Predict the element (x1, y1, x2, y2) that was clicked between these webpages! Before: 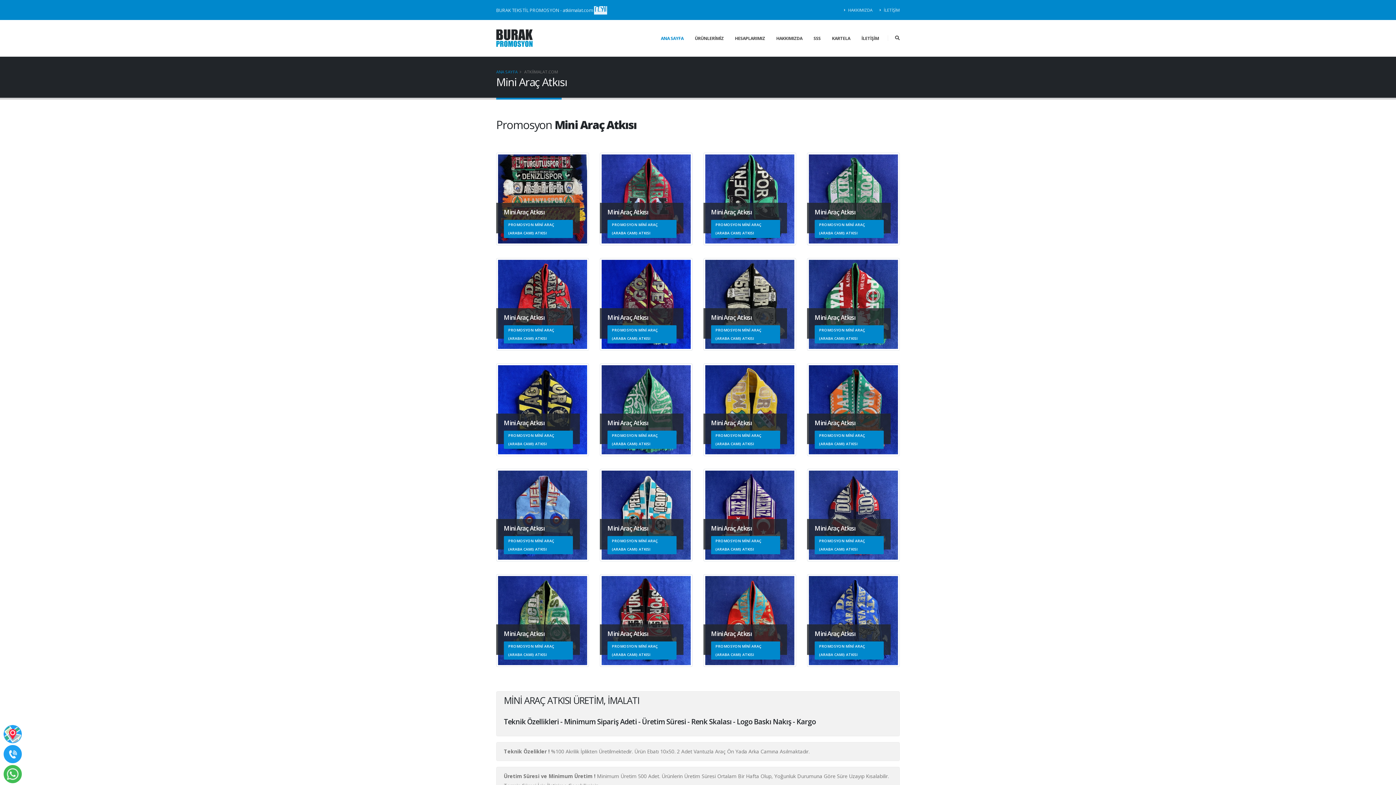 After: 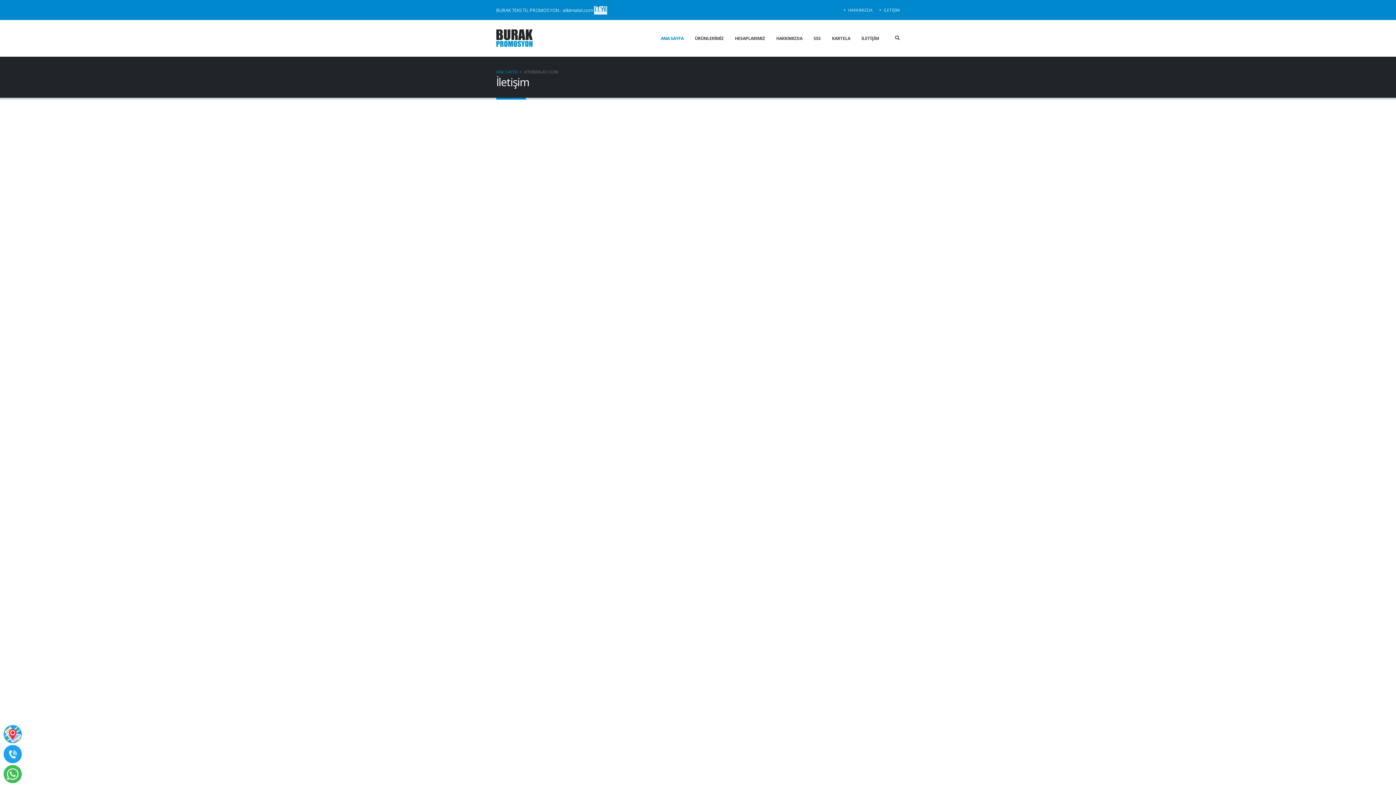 Action: bbox: (876, 3, 900, 16) label:  İLETİŞİM